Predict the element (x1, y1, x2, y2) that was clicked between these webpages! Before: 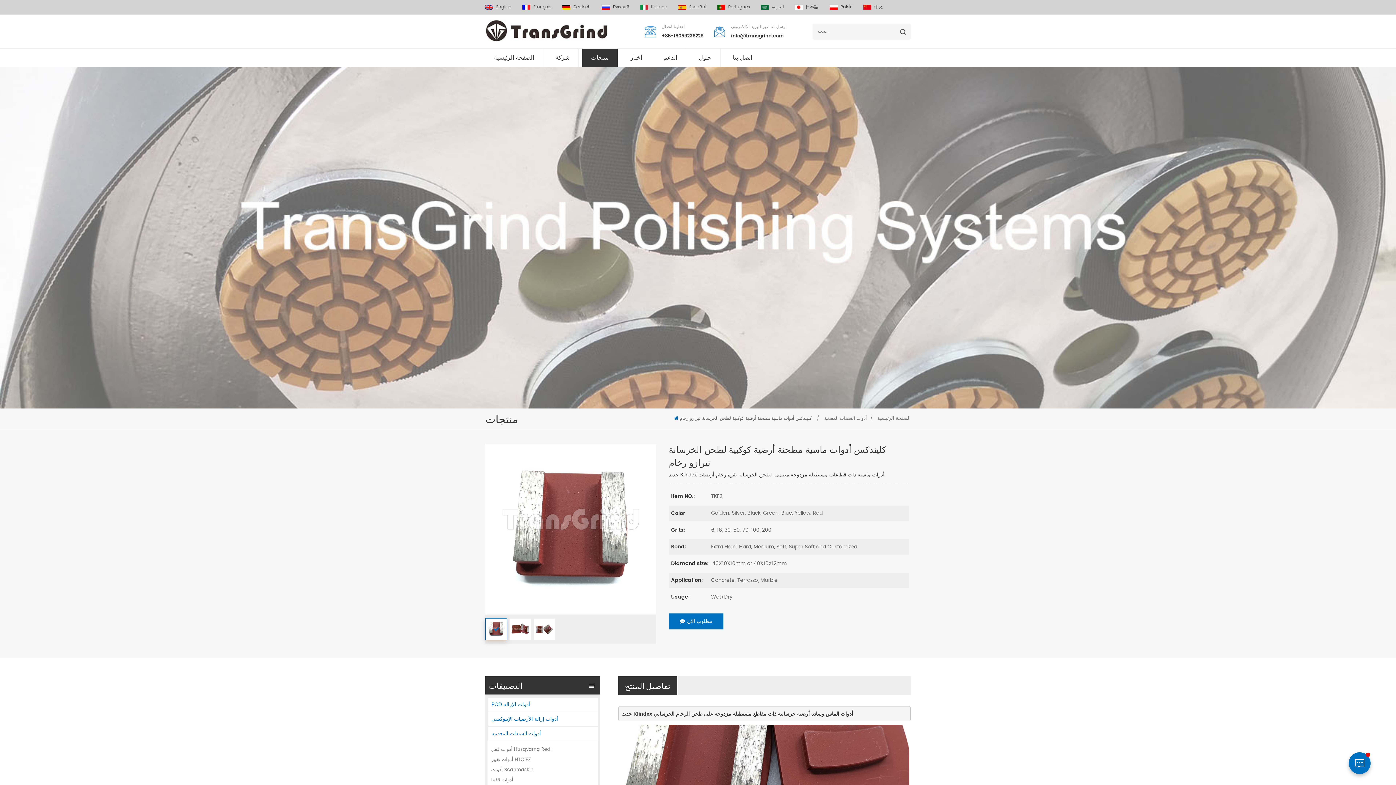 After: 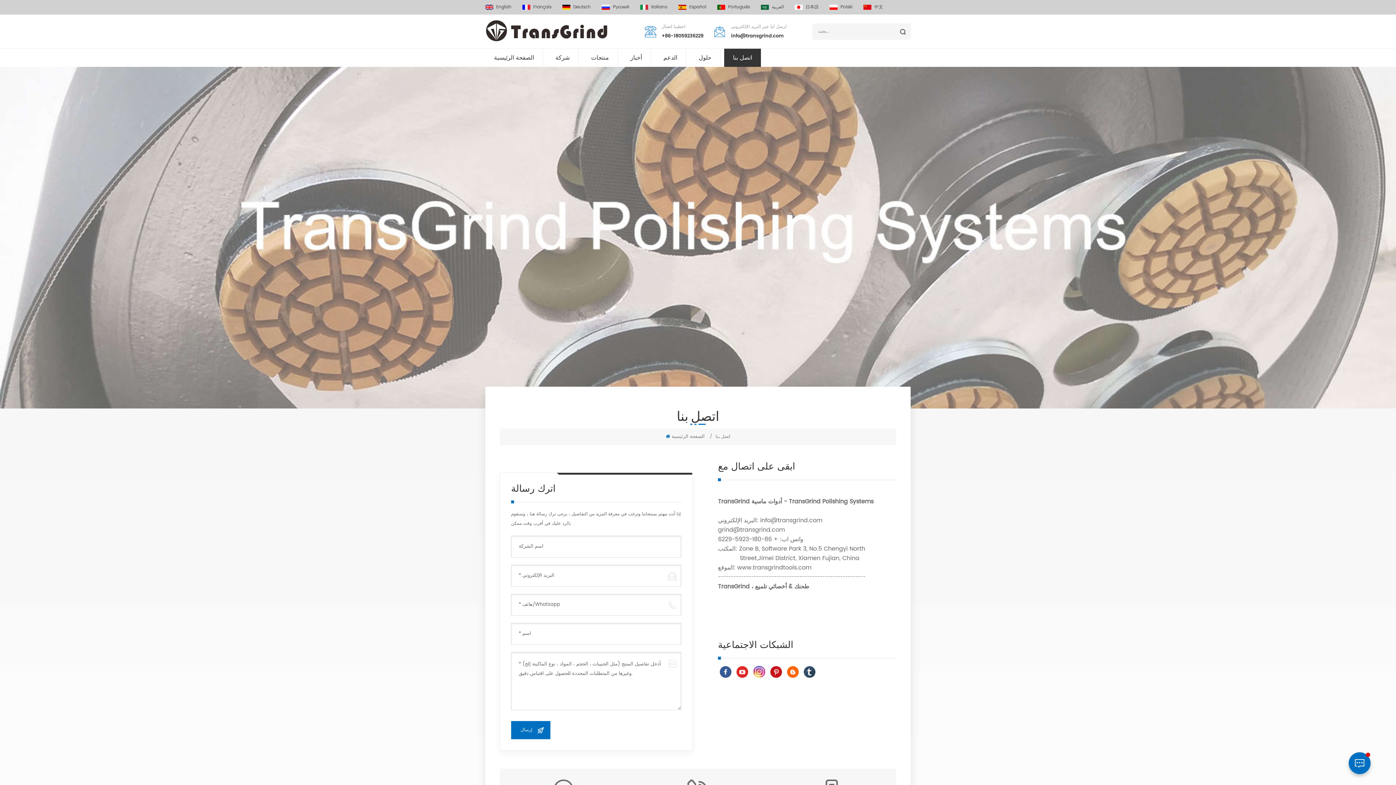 Action: label: اتصل بنا bbox: (724, 48, 761, 66)